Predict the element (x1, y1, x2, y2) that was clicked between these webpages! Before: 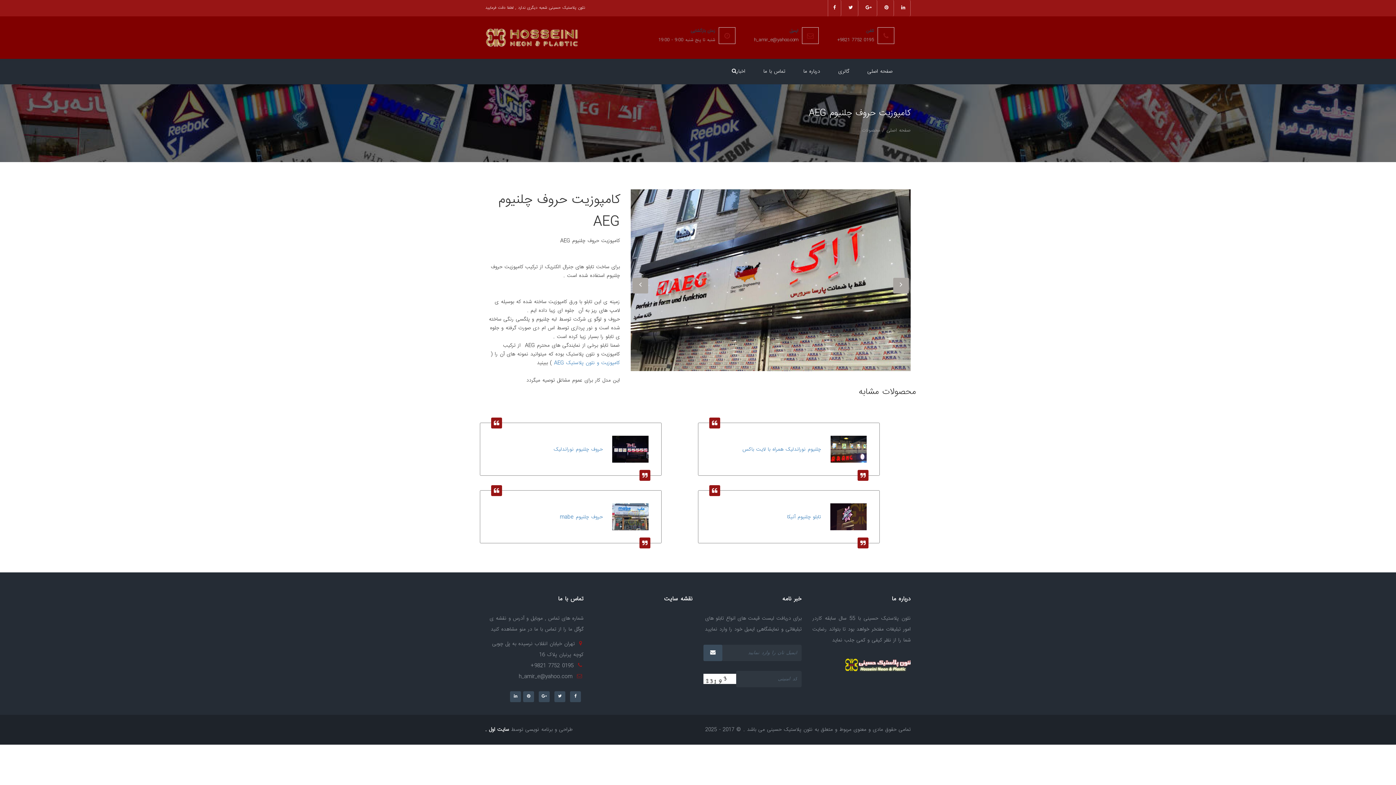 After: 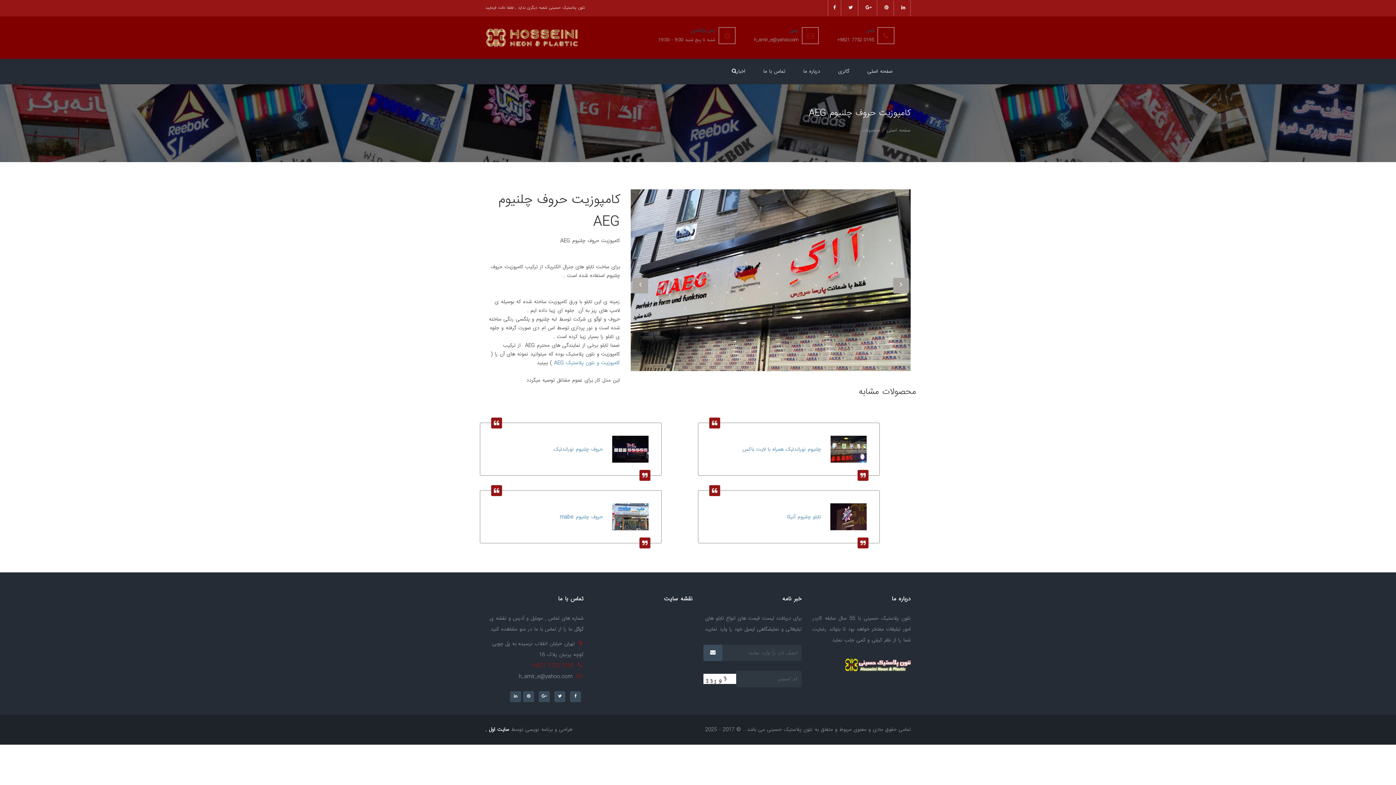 Action: label:  +9821 7752 0195 bbox: (530, 661, 583, 670)